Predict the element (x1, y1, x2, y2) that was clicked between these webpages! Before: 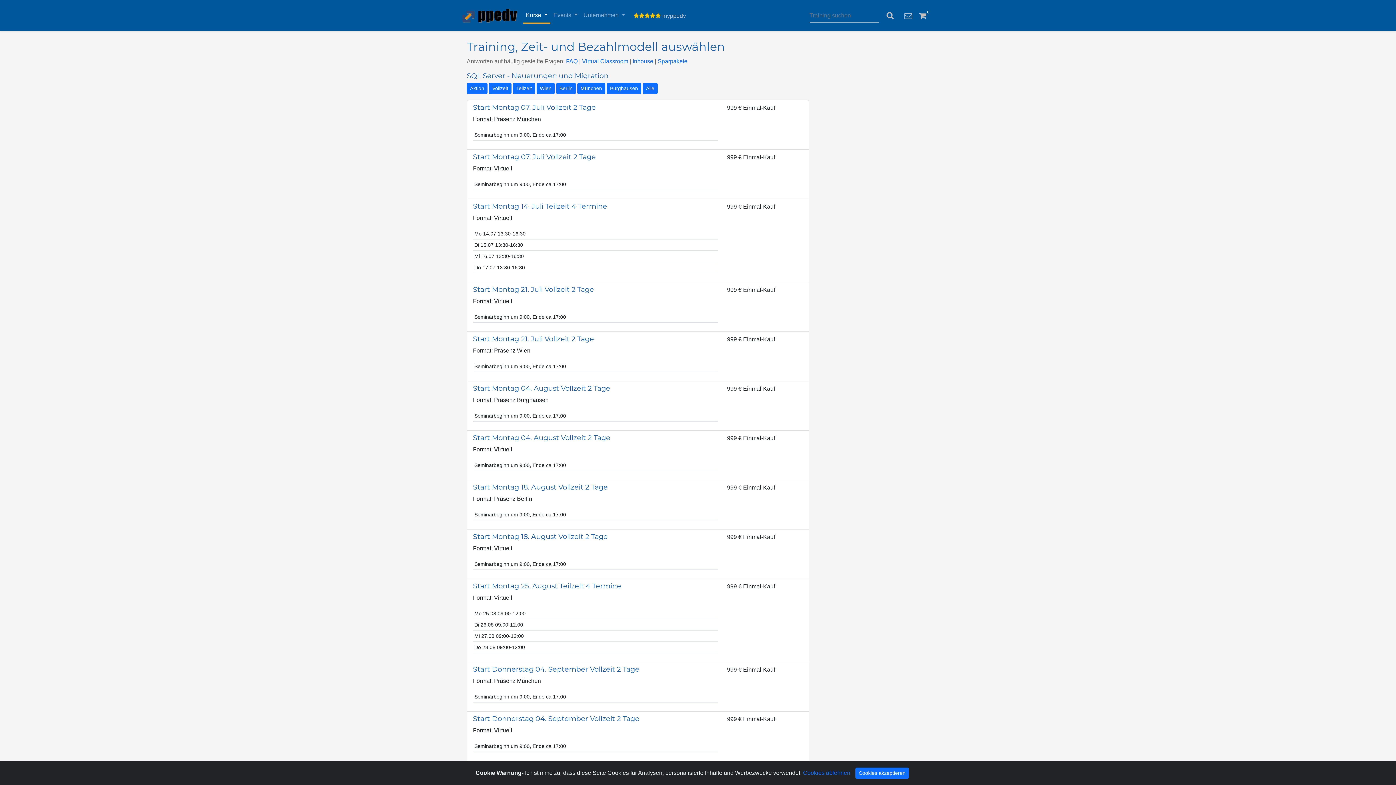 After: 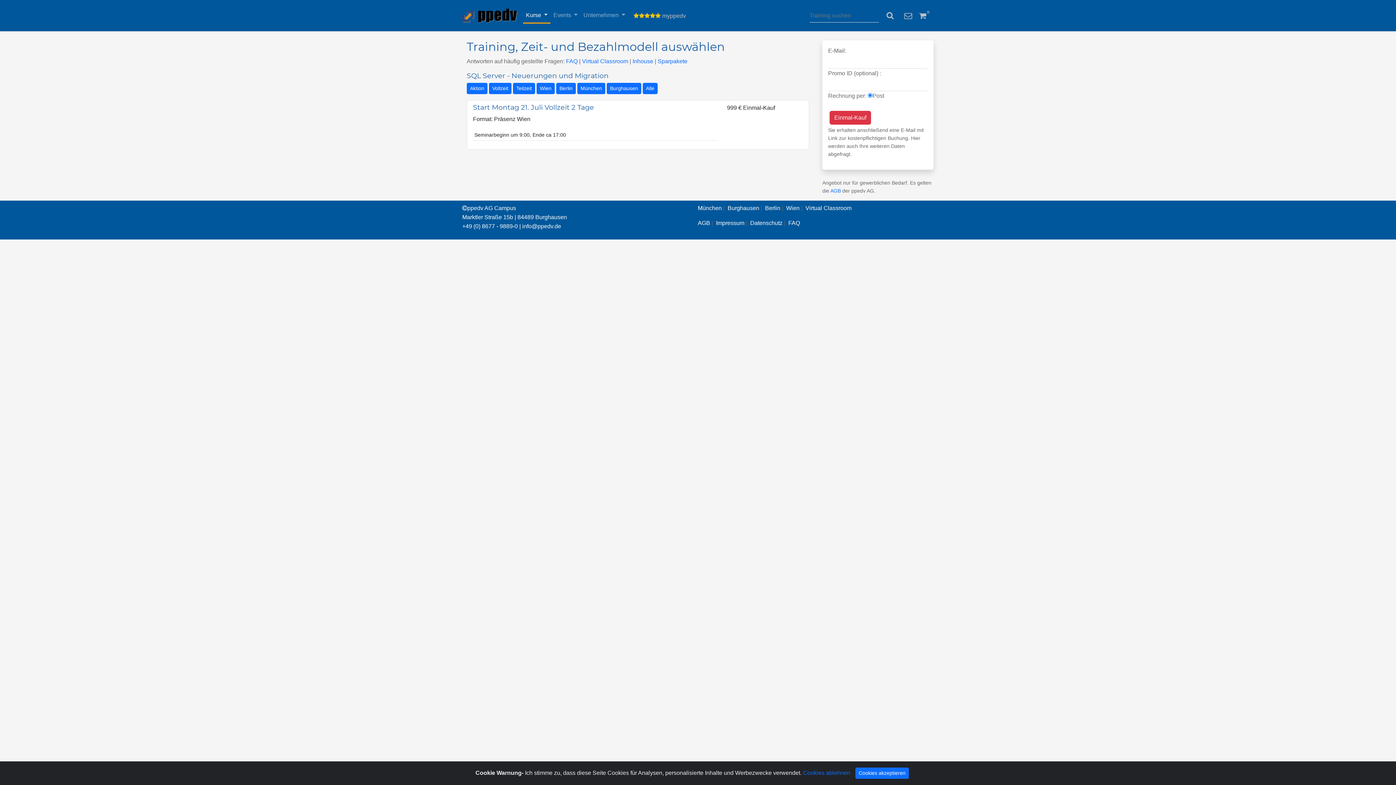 Action: bbox: (466, 332, 809, 381) label: Start Montag 21. Juli Vollzeit 2 Tage

Format: Präsenz Wien

Seminarbeginn um 9:00, Ende ca 17:00

999 € Einmal-Kauf